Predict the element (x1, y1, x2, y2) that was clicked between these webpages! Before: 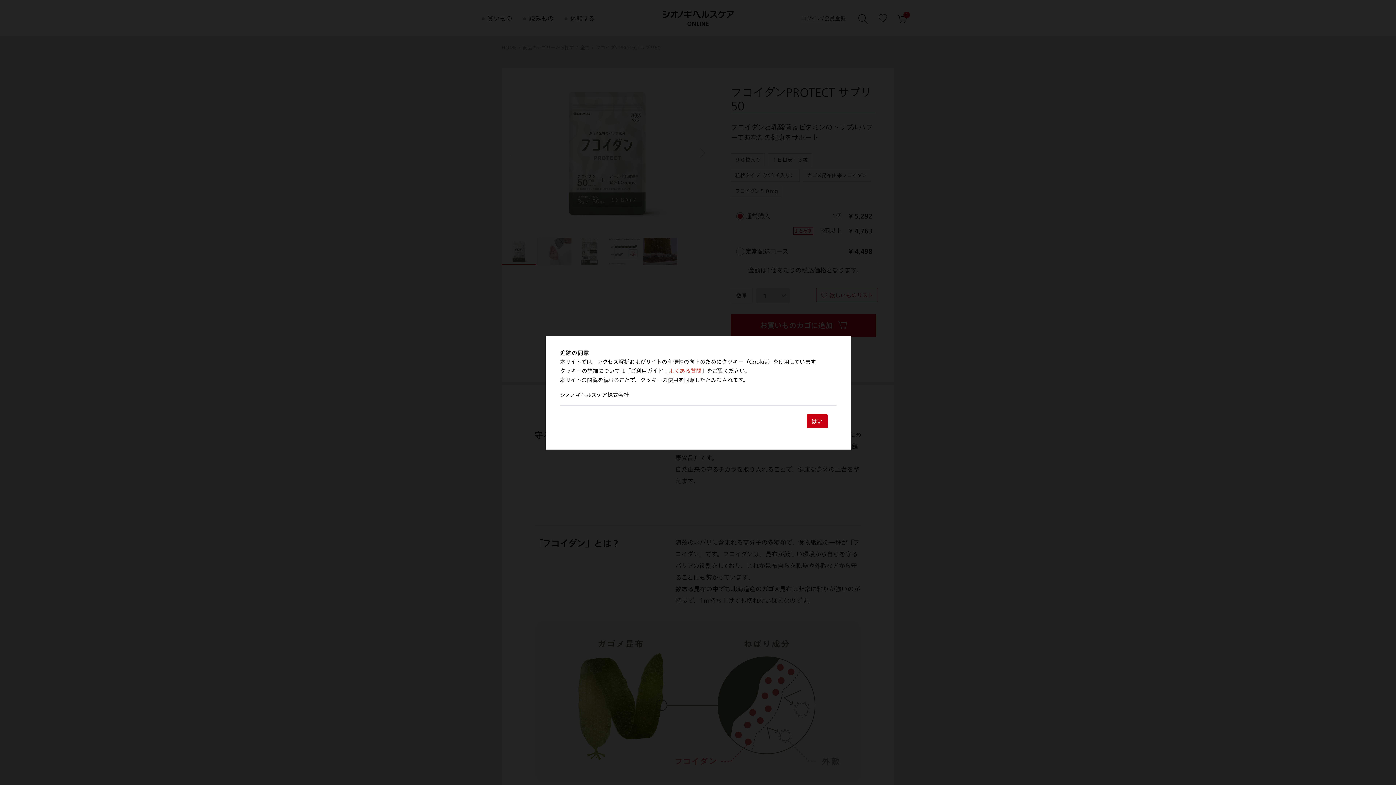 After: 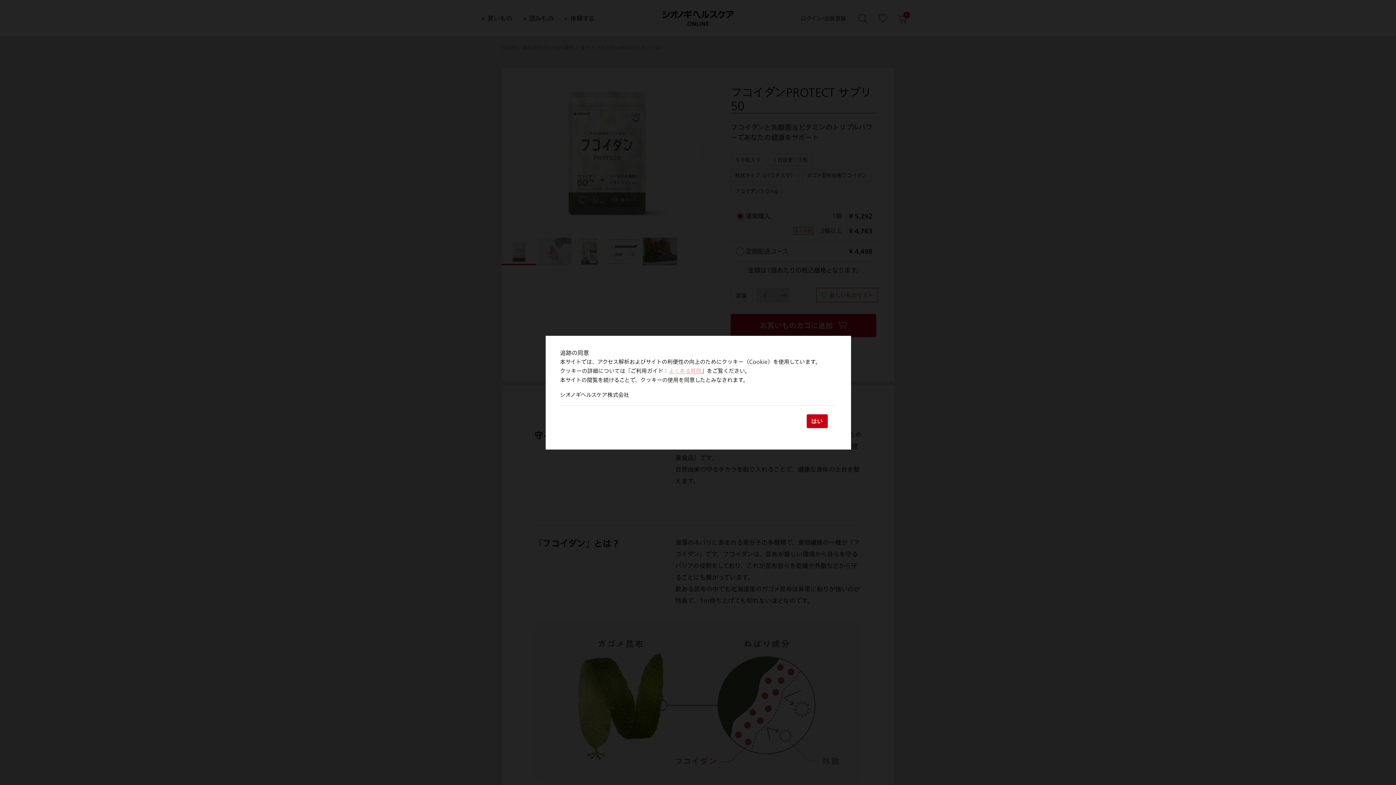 Action: bbox: (668, 367, 701, 374) label: よくある質問